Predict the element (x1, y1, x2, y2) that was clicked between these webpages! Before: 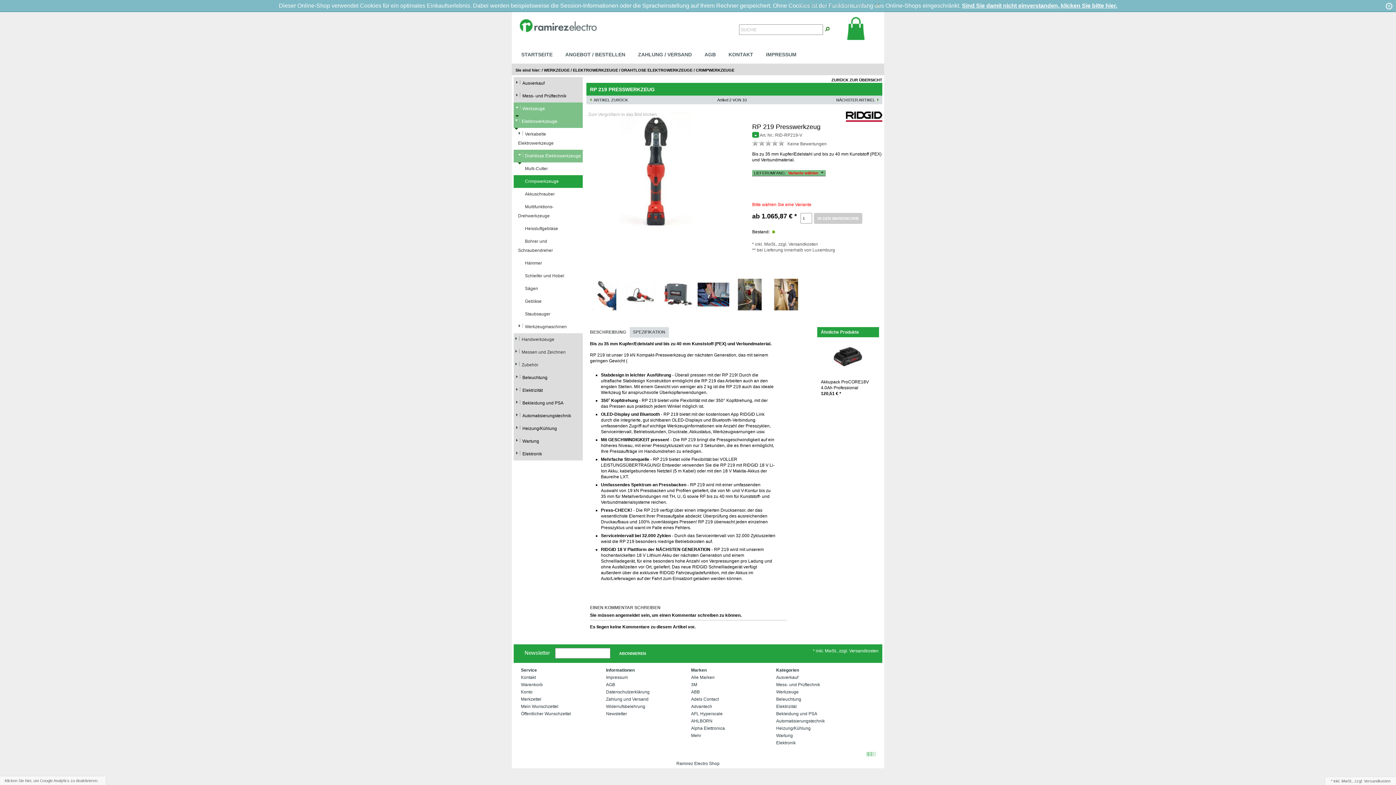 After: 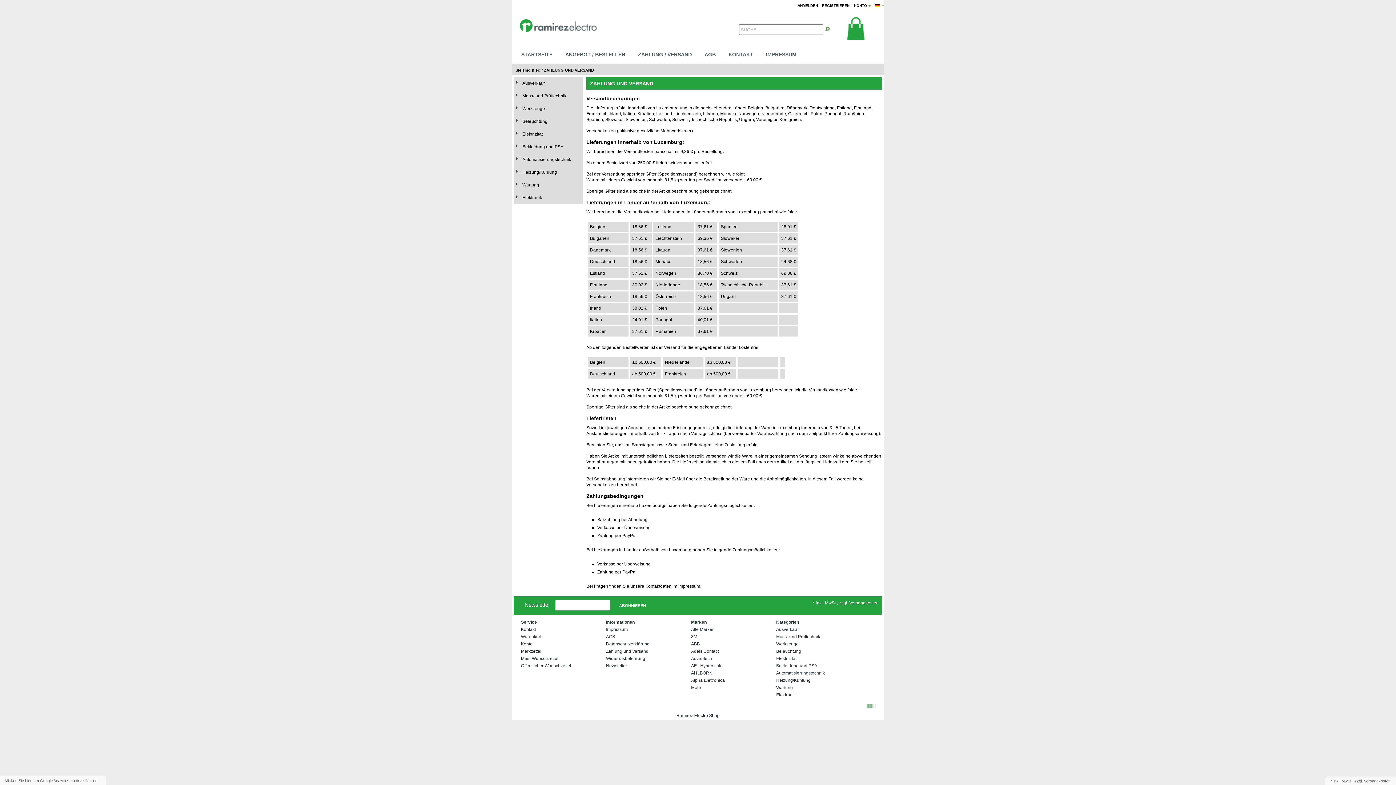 Action: bbox: (1364, 779, 1390, 783) label: Versandkosten